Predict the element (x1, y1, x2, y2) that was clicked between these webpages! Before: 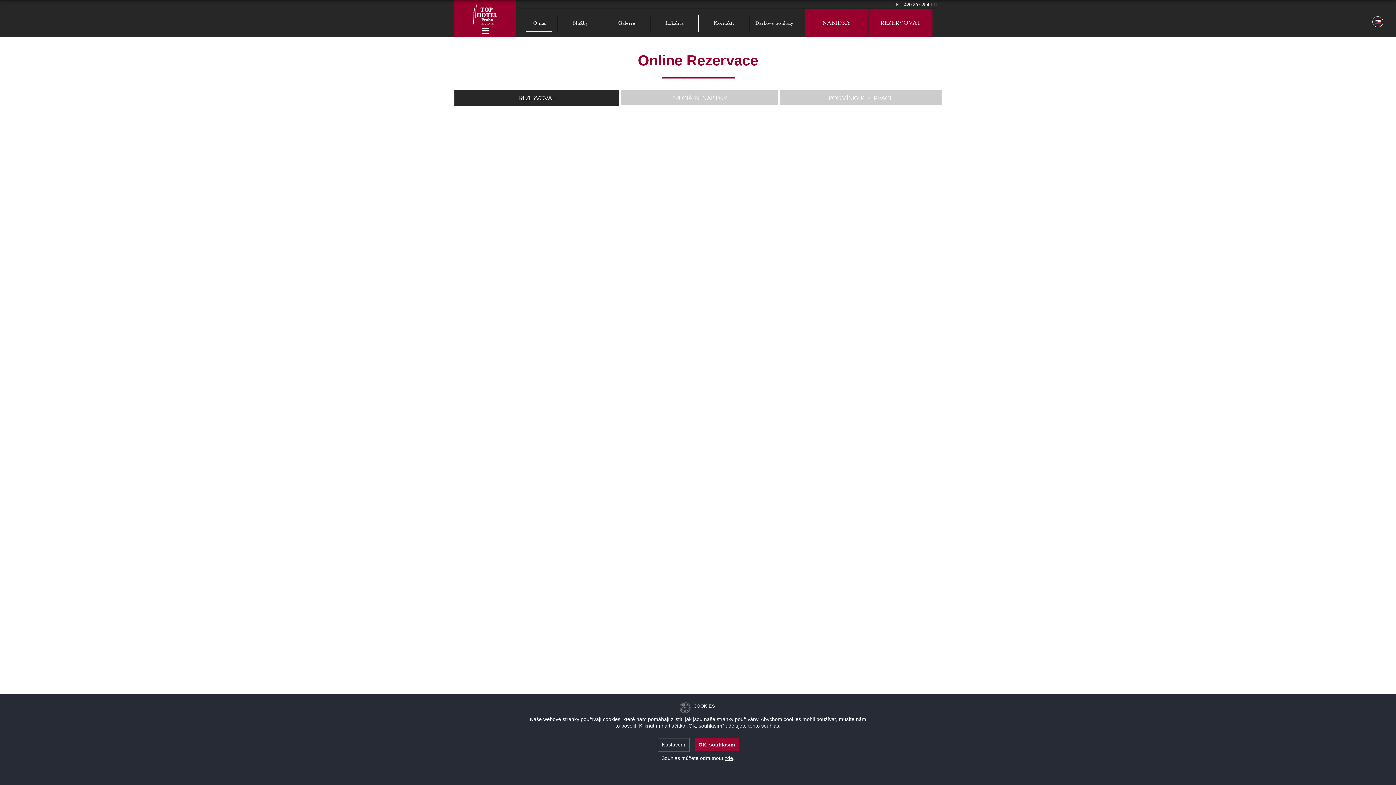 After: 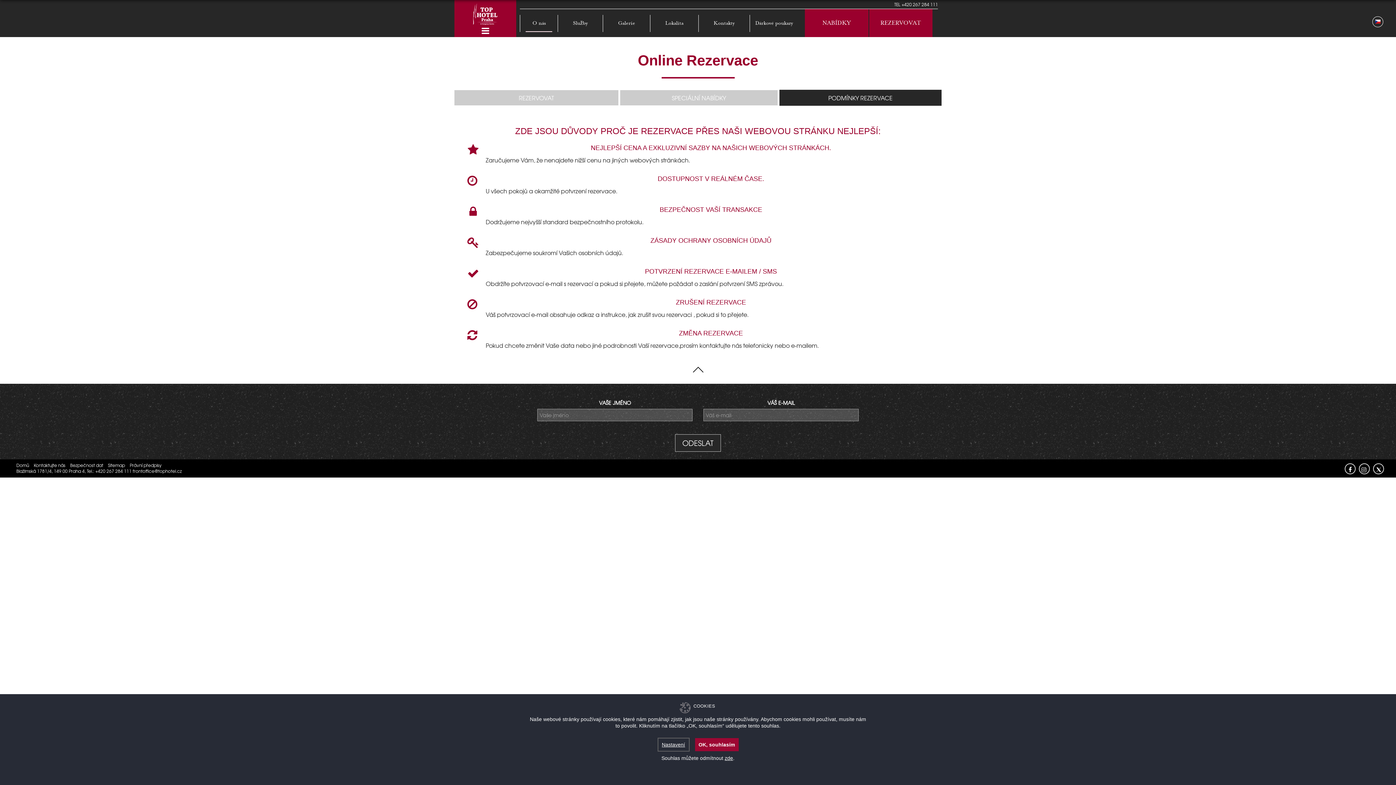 Action: bbox: (780, 90, 941, 105) label: PODMÍNKY REZERVACE